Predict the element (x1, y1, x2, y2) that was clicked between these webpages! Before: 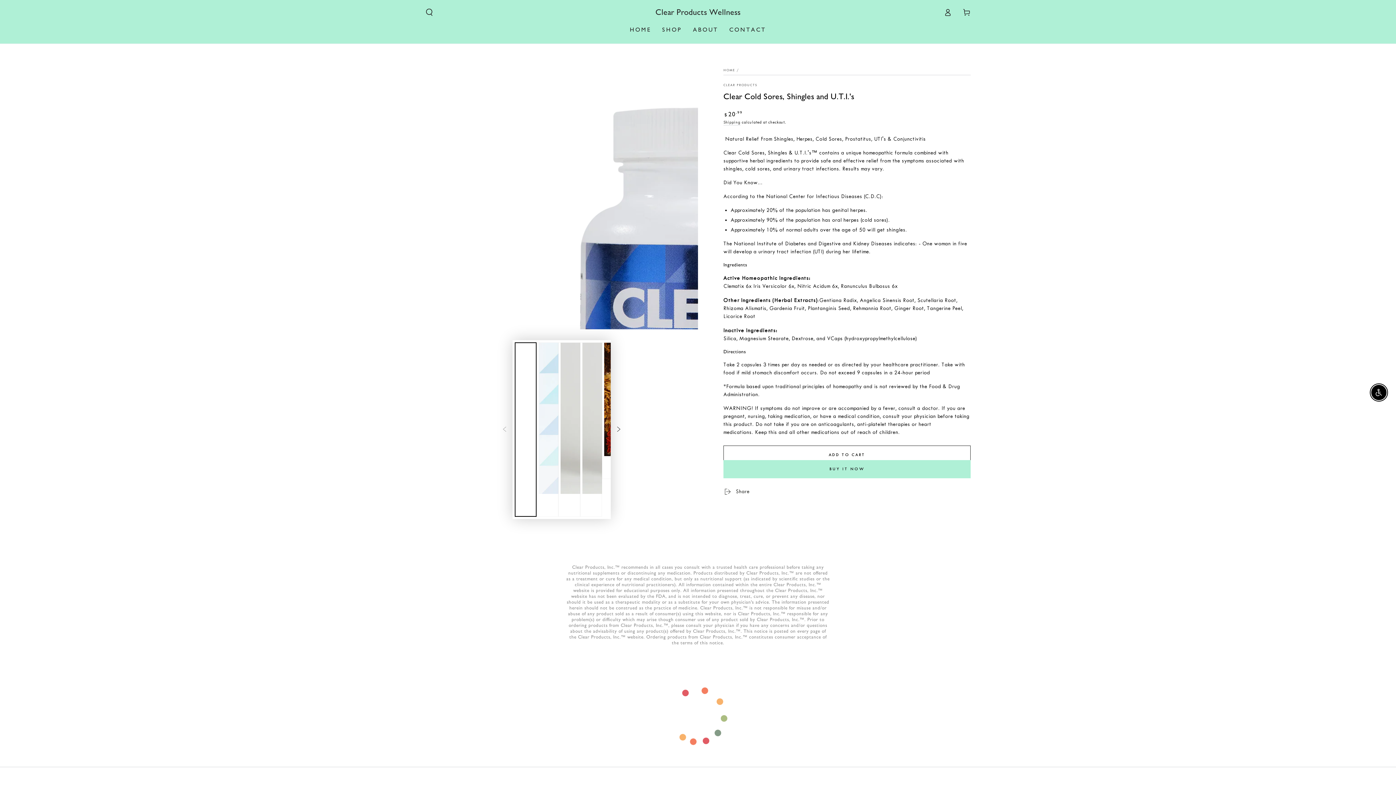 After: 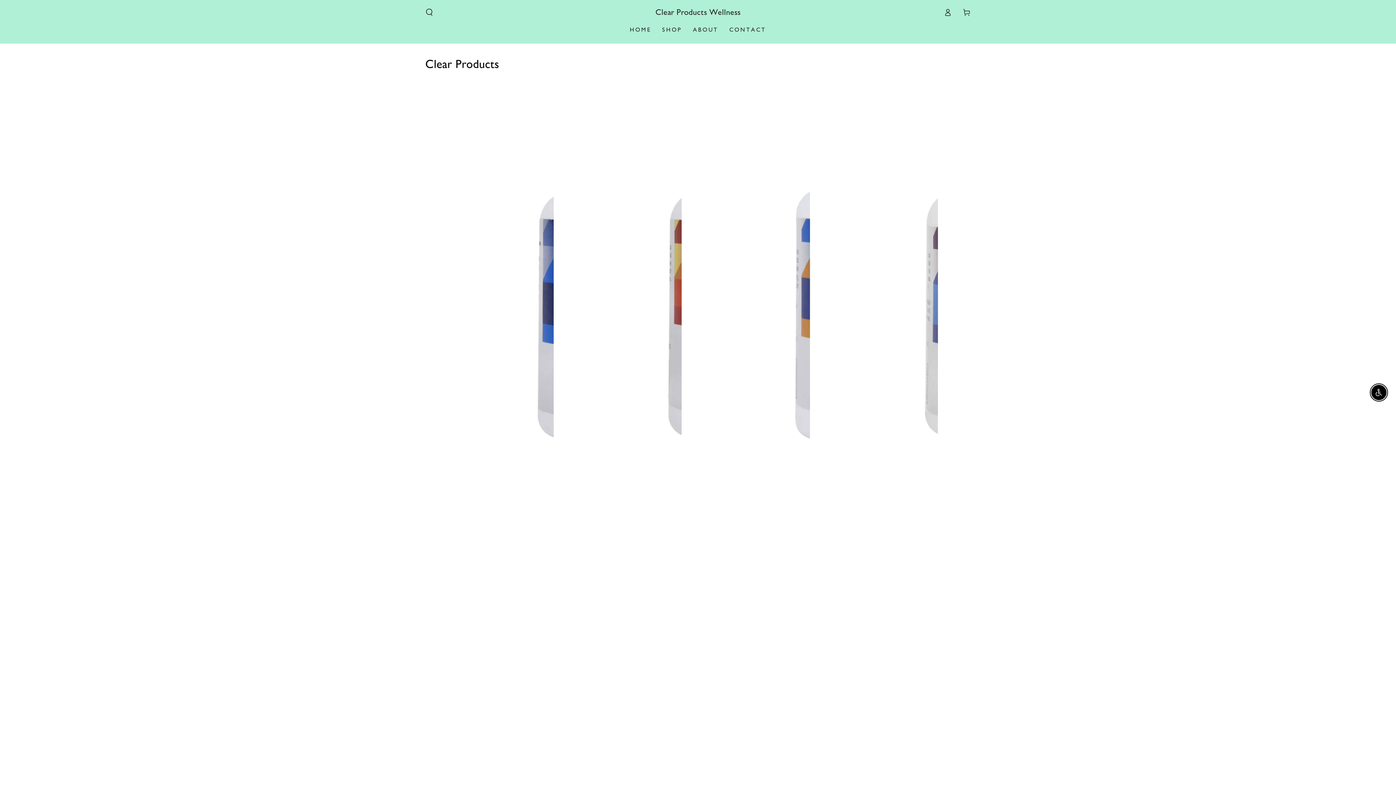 Action: bbox: (723, 82, 757, 87) label: CLEAR PRODUCTS